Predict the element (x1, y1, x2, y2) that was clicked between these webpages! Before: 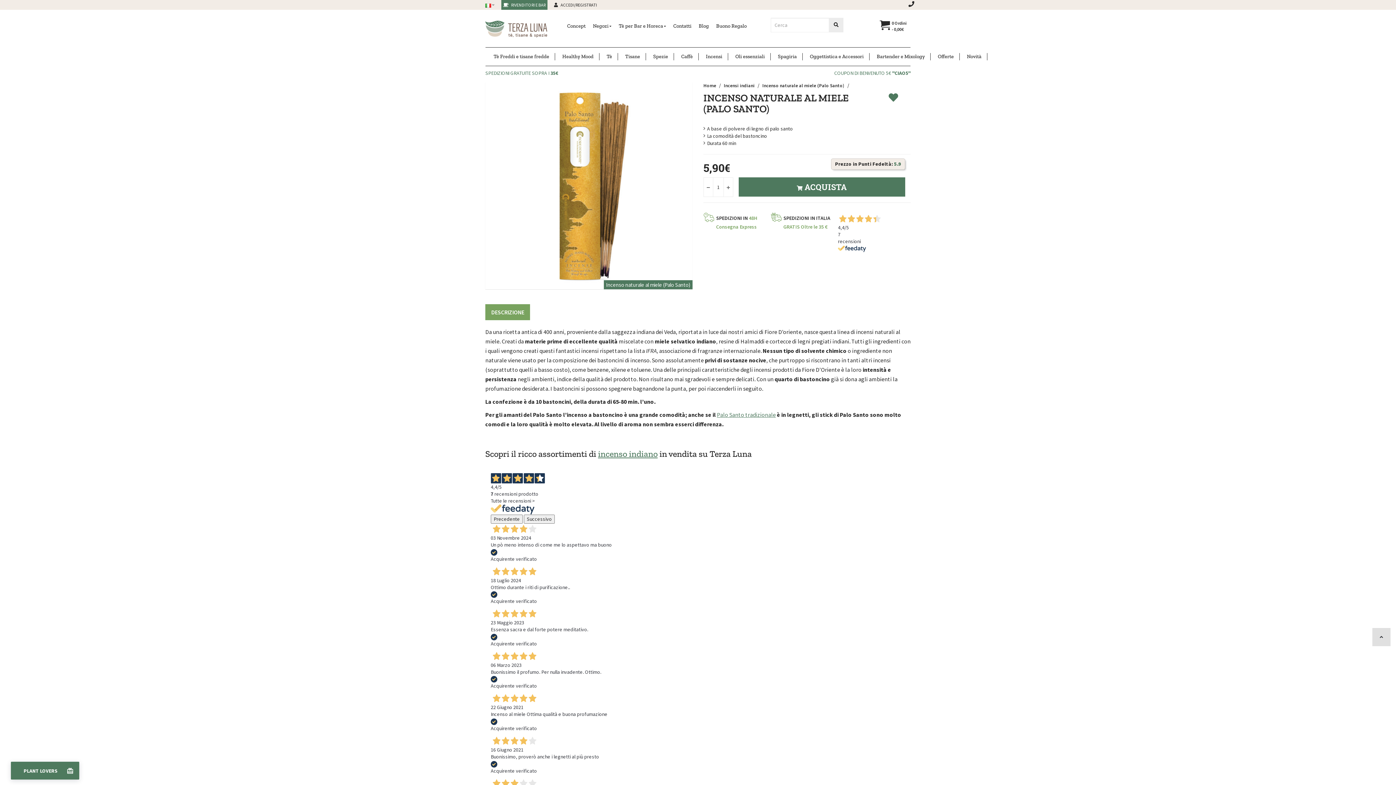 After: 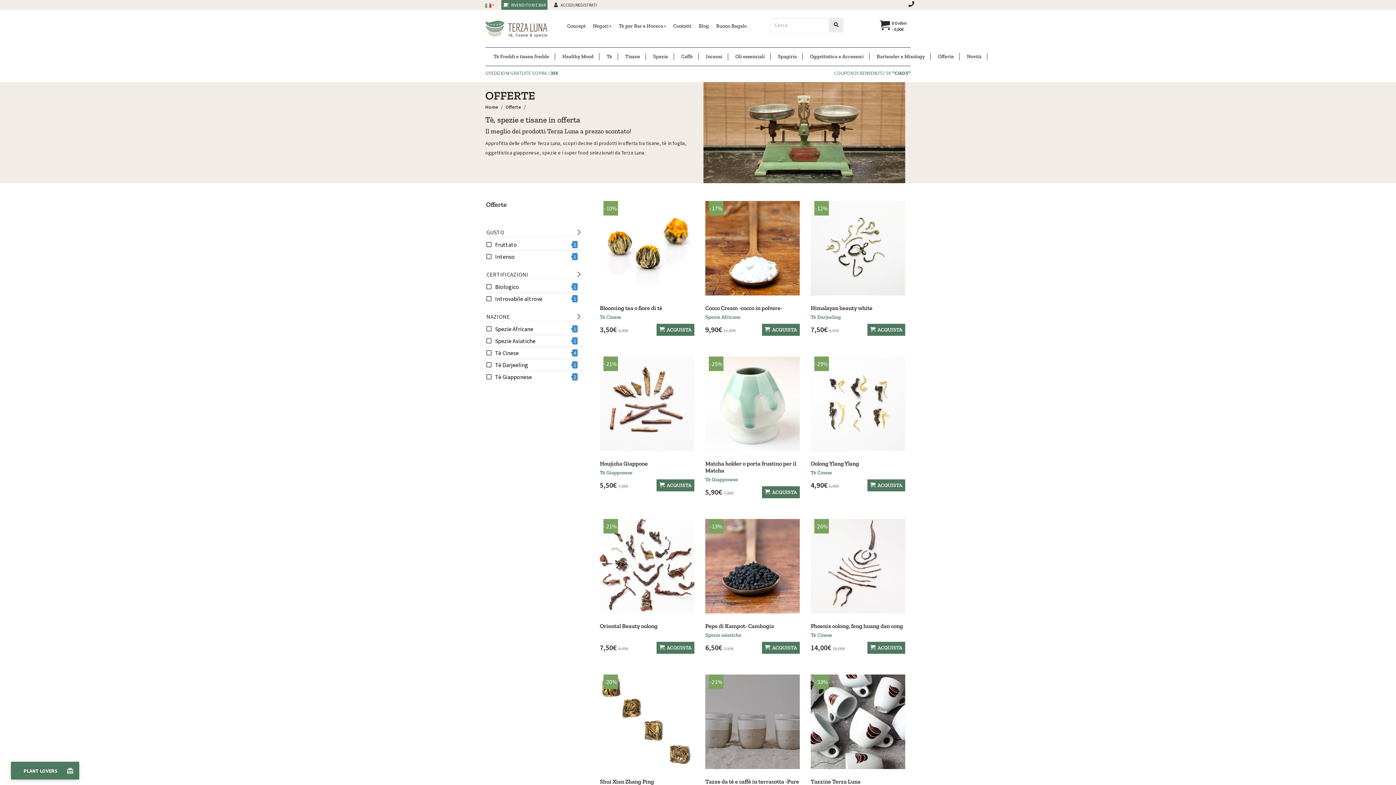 Action: bbox: (938, 53, 959, 60) label: Offerte